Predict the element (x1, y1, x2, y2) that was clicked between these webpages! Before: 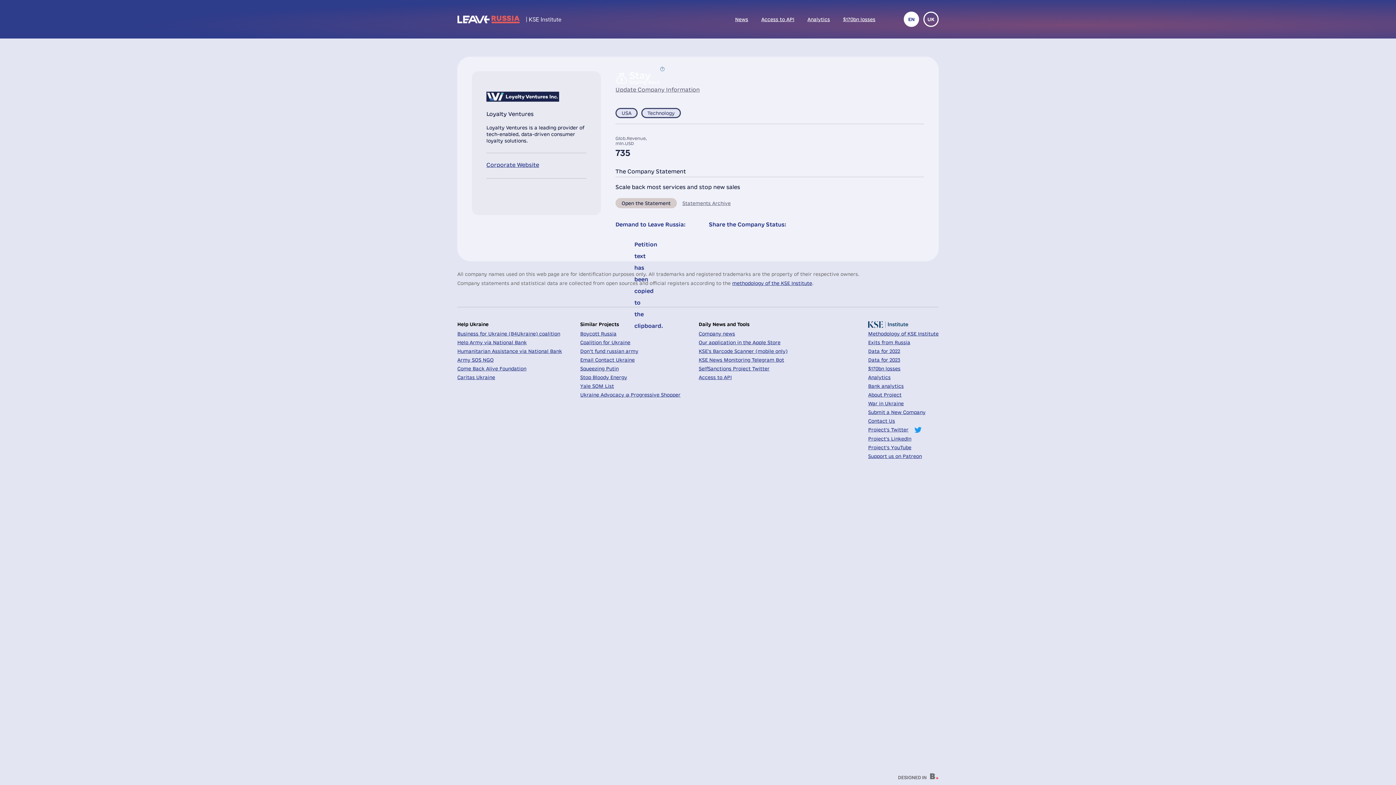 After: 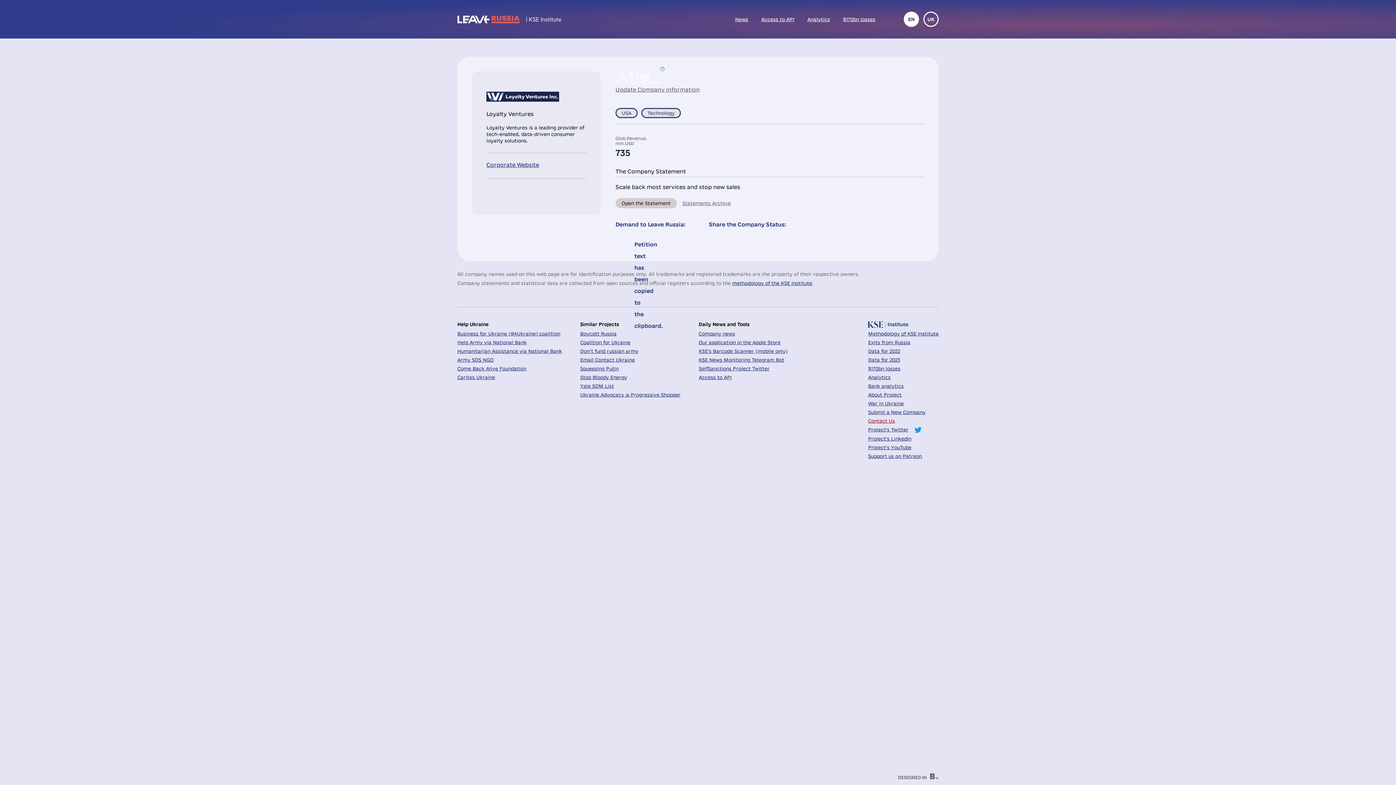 Action: bbox: (868, 418, 895, 423) label: Contact Us